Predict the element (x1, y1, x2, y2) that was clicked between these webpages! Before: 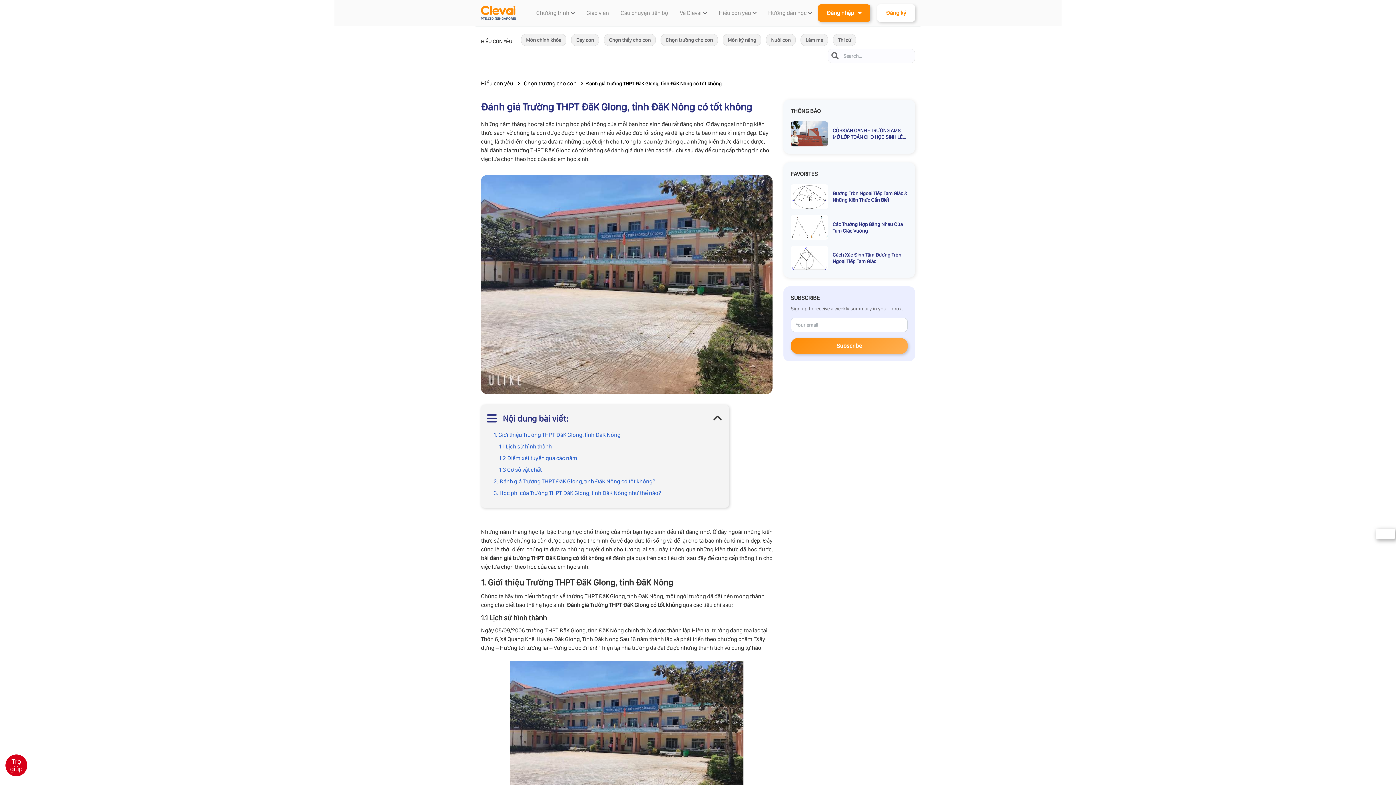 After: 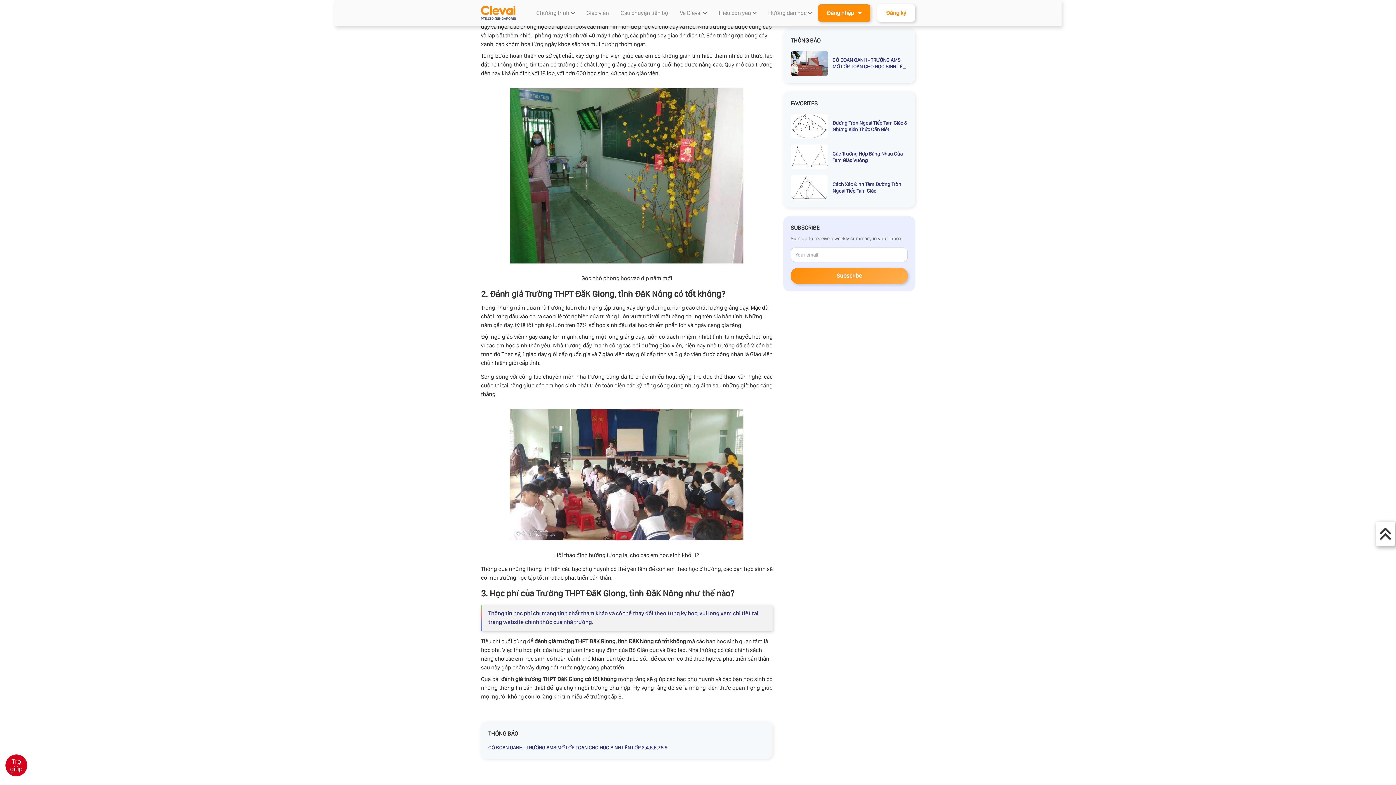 Action: label: 1.3 Cơ sở vật chất bbox: (499, 465, 541, 474)